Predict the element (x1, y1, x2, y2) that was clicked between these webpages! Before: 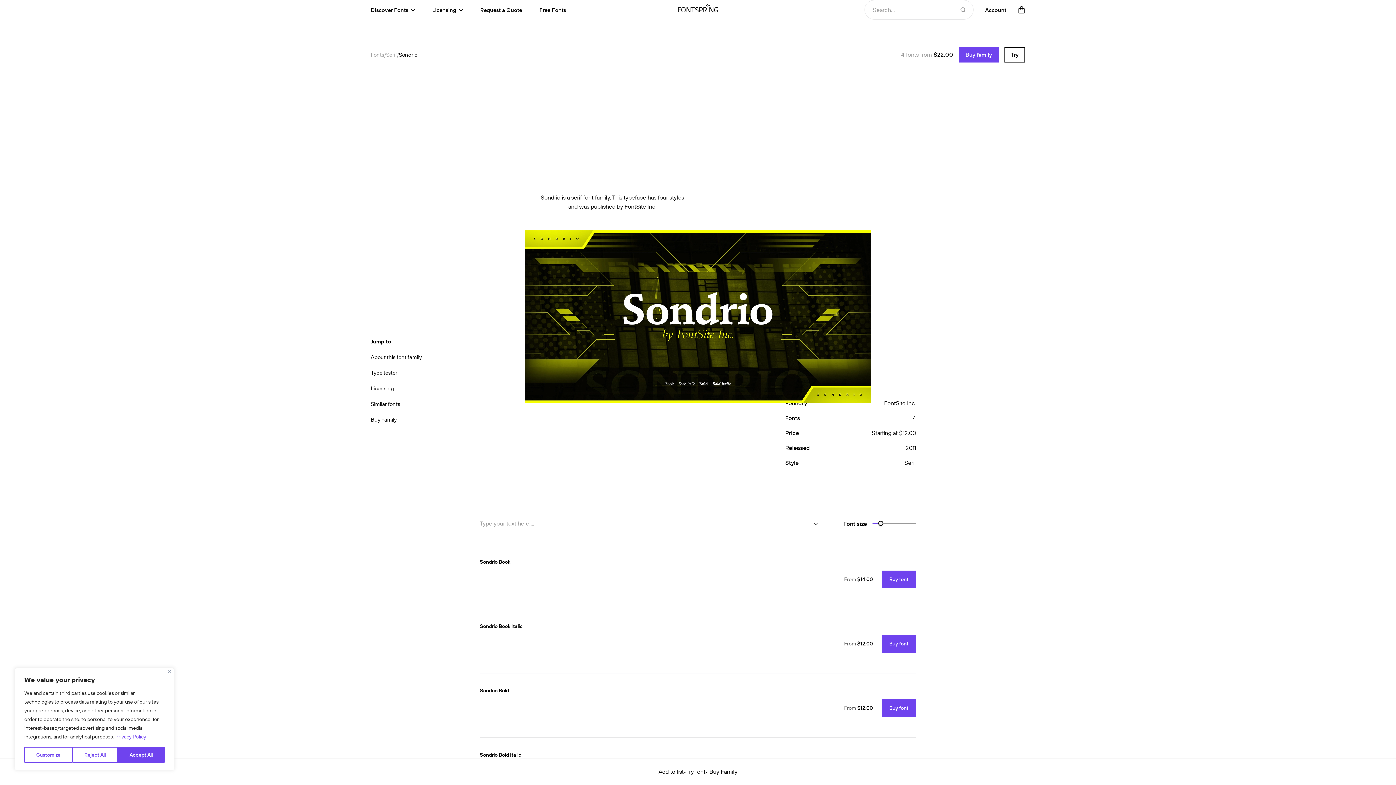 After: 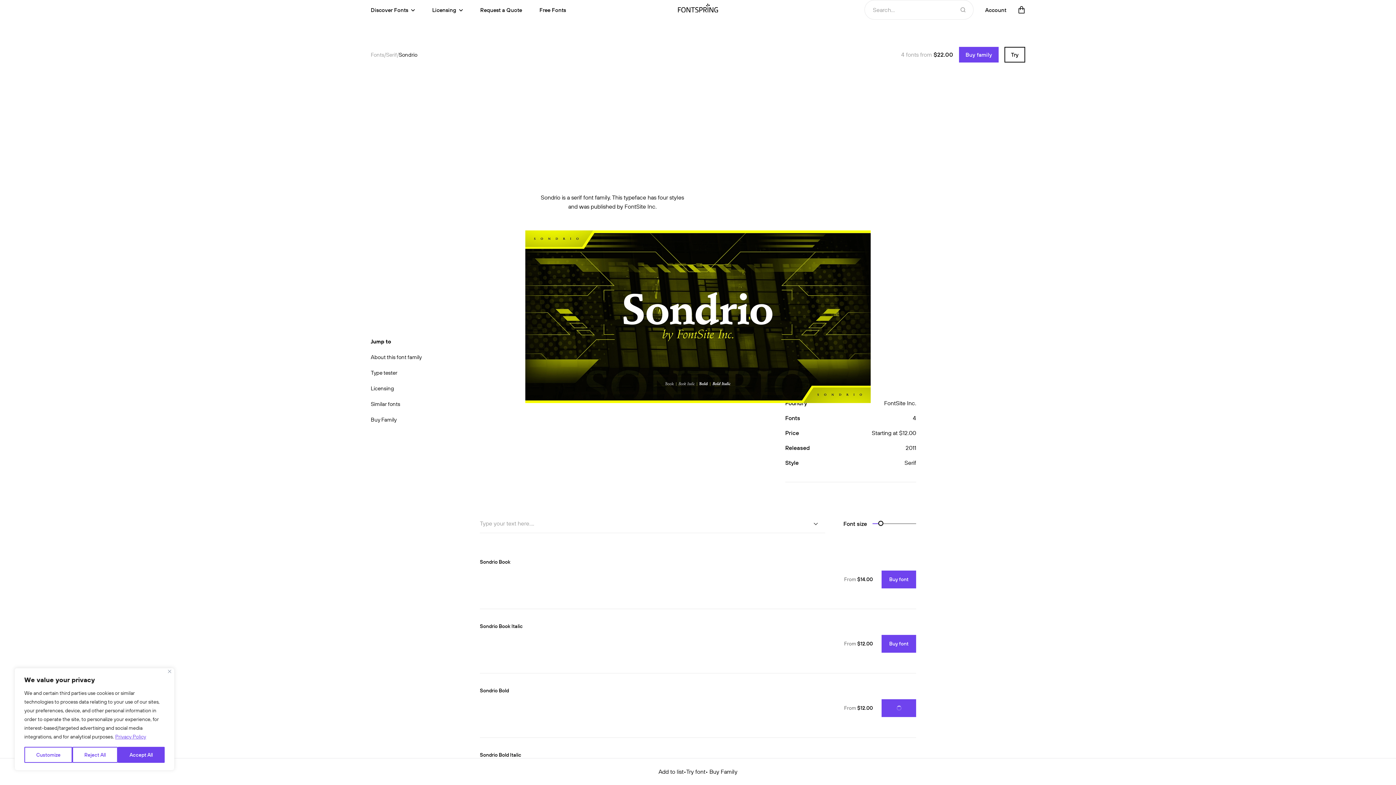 Action: label: Buy font bbox: (881, 699, 916, 717)